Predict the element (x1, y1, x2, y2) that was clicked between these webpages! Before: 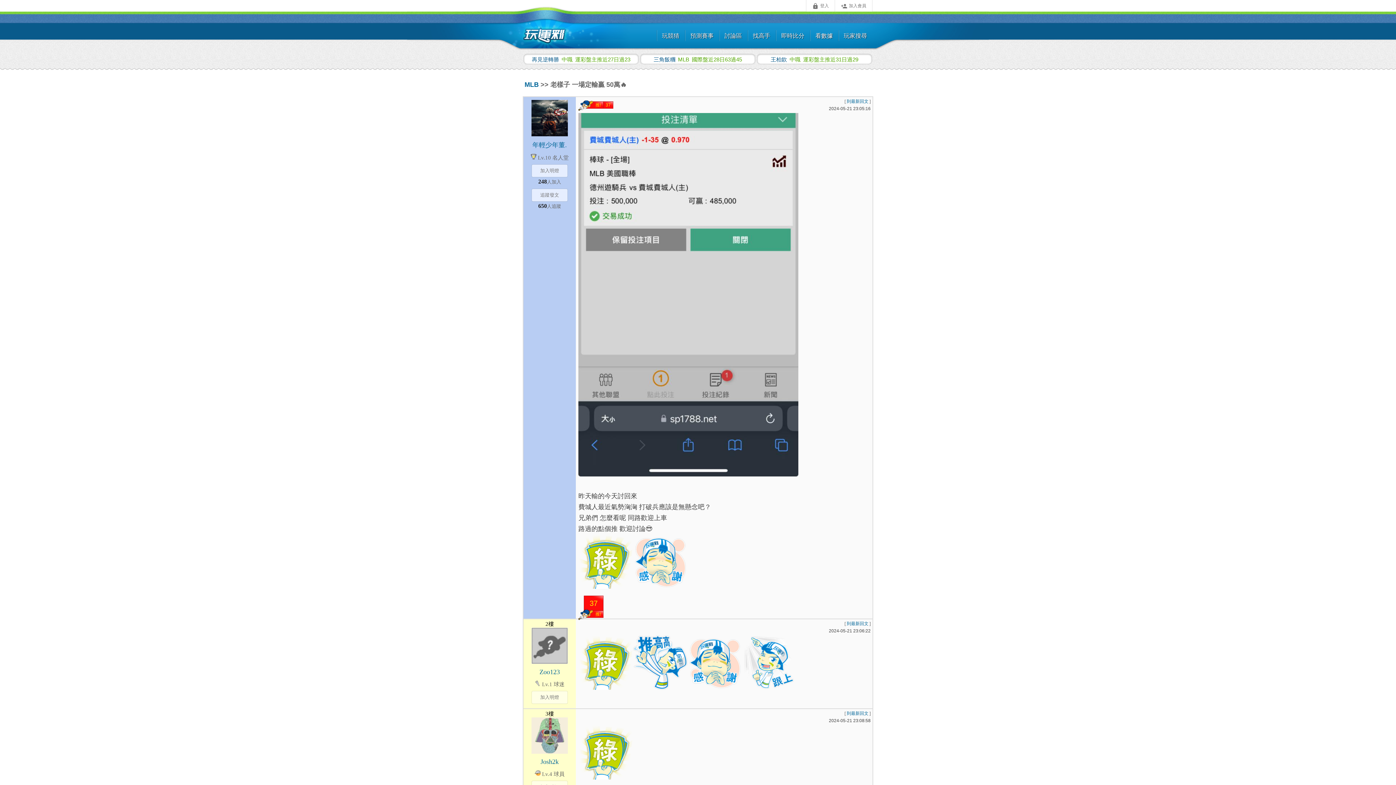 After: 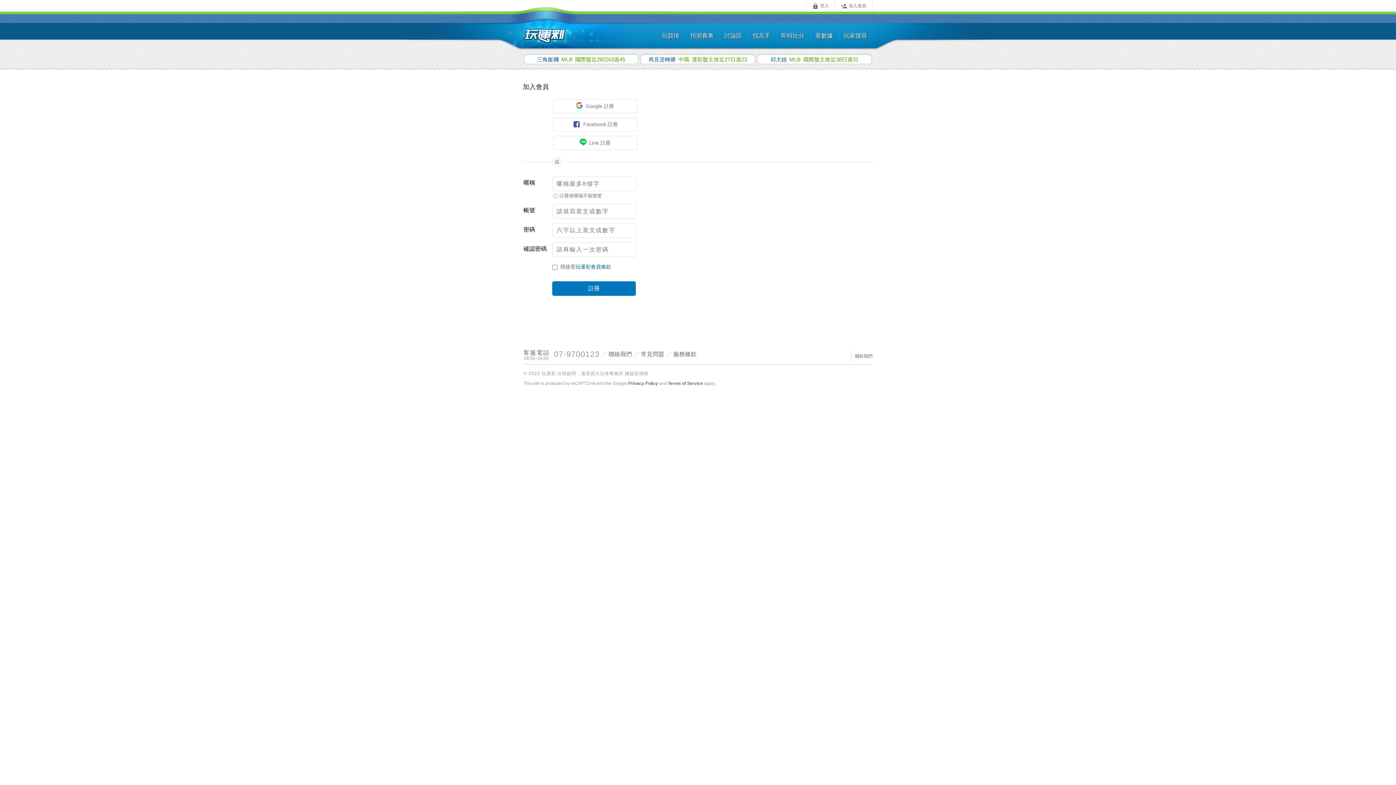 Action: bbox: (835, 0, 872, 11) label: 加入會員